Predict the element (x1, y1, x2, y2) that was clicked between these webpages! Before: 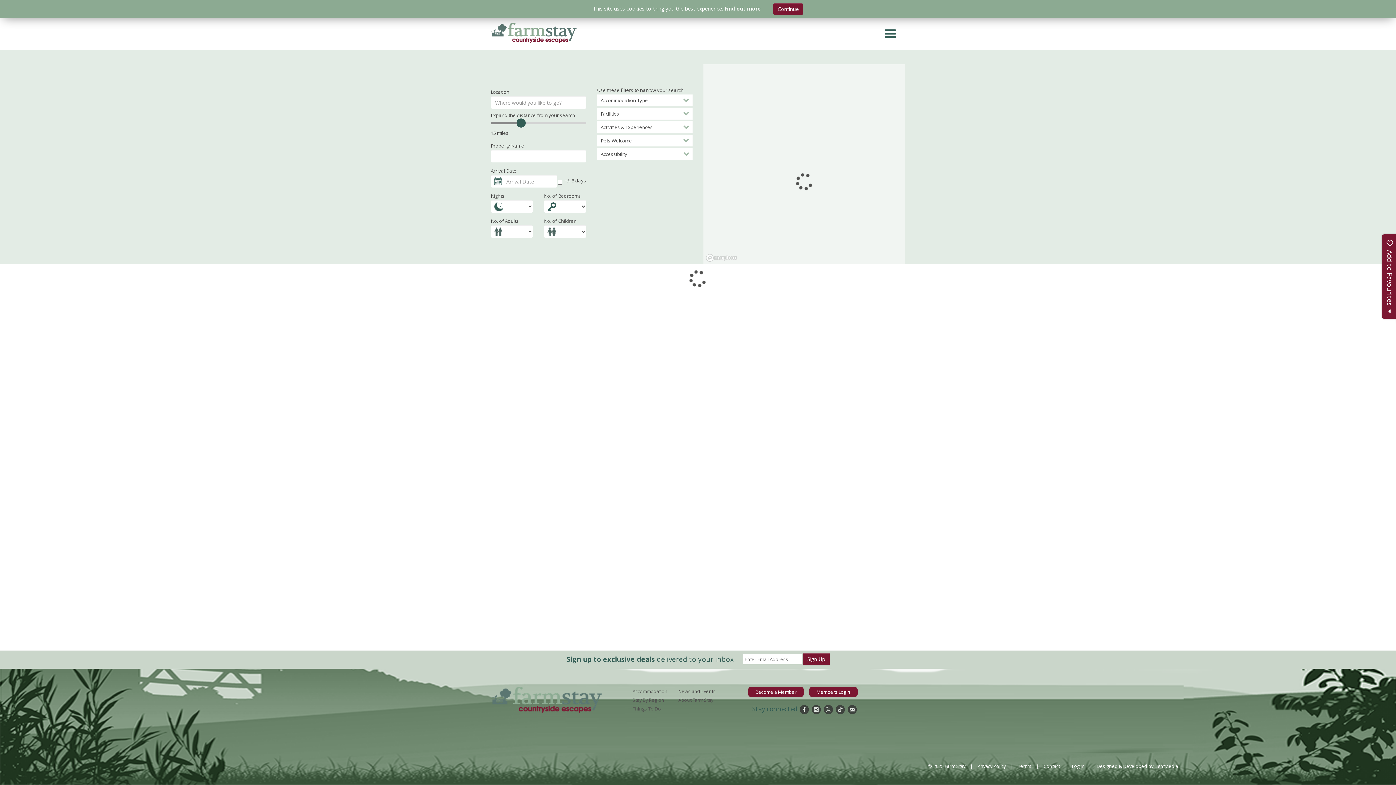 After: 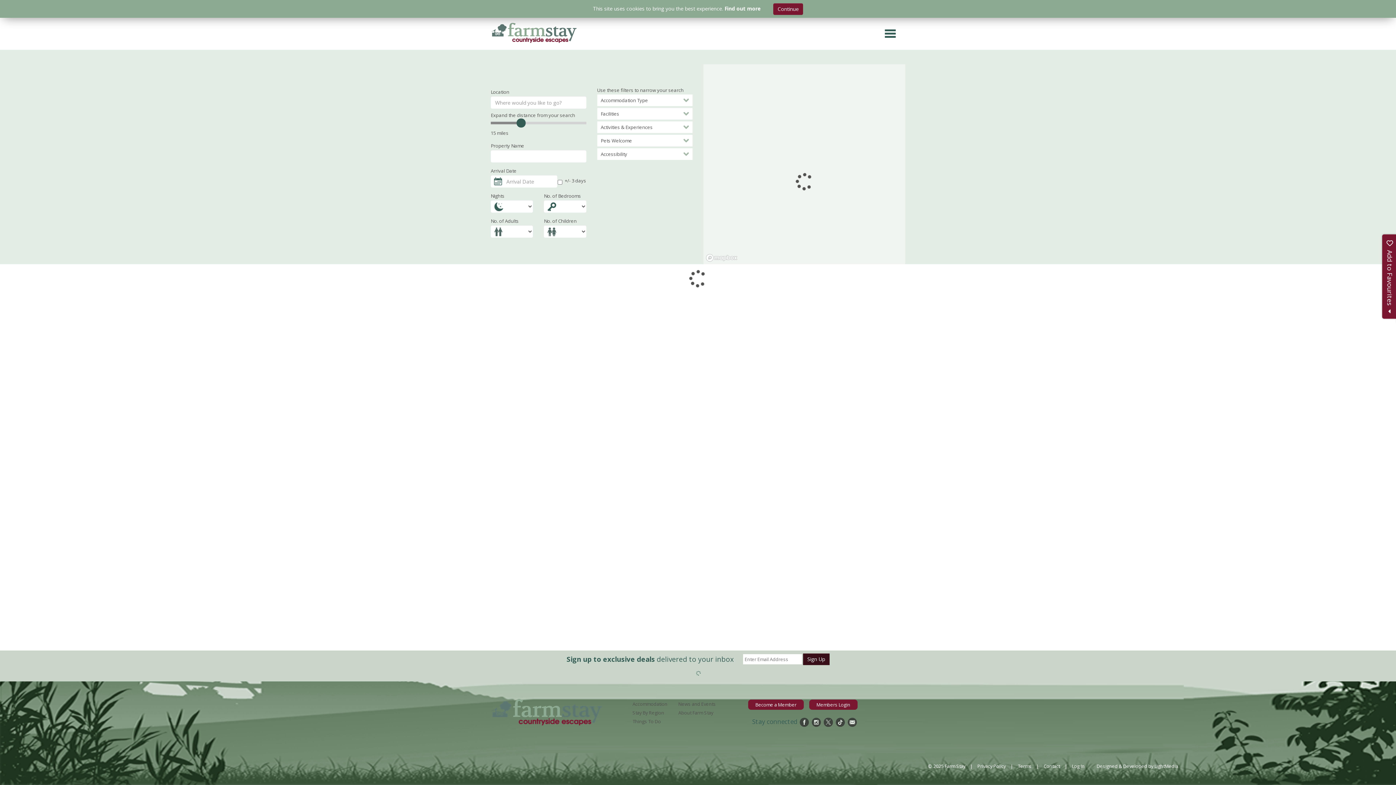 Action: bbox: (803, 653, 829, 665) label: Sign Up